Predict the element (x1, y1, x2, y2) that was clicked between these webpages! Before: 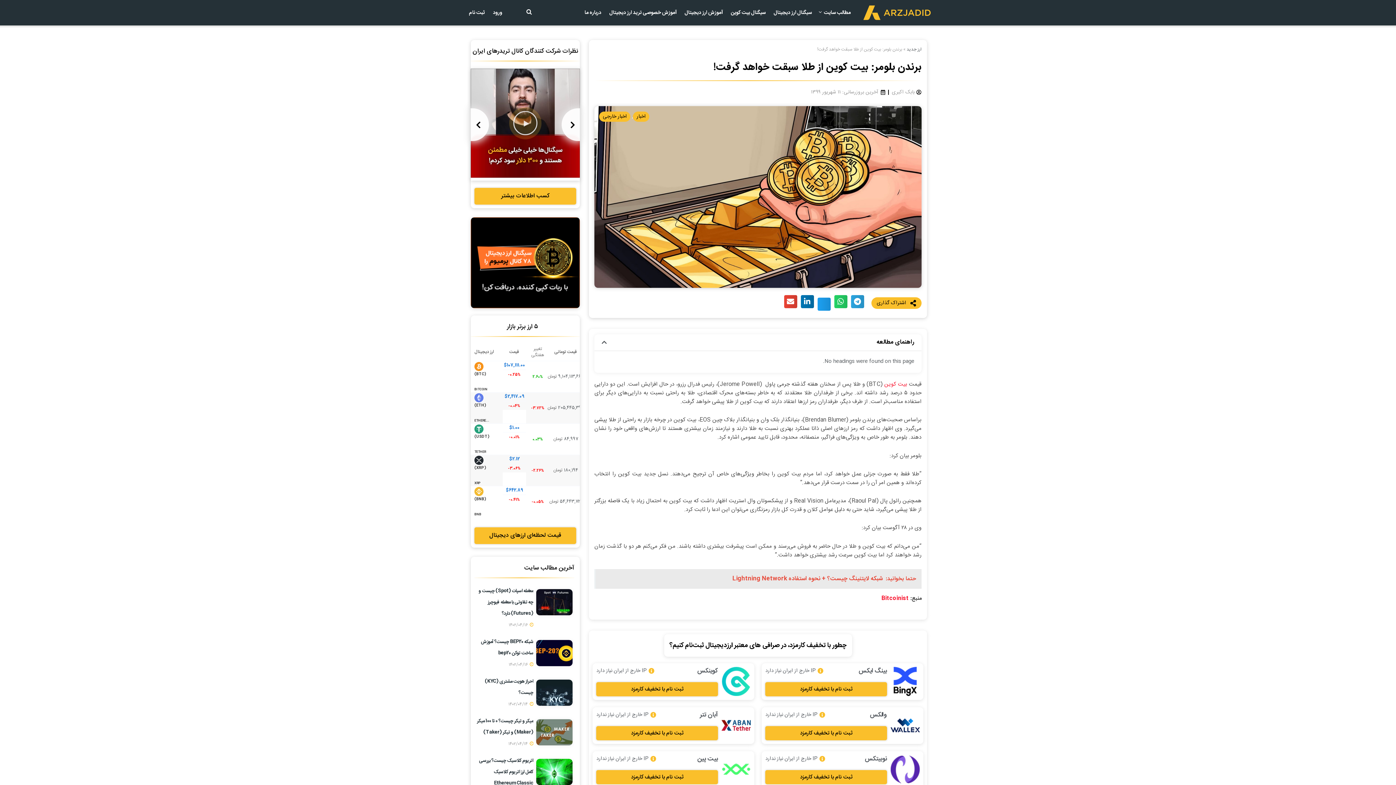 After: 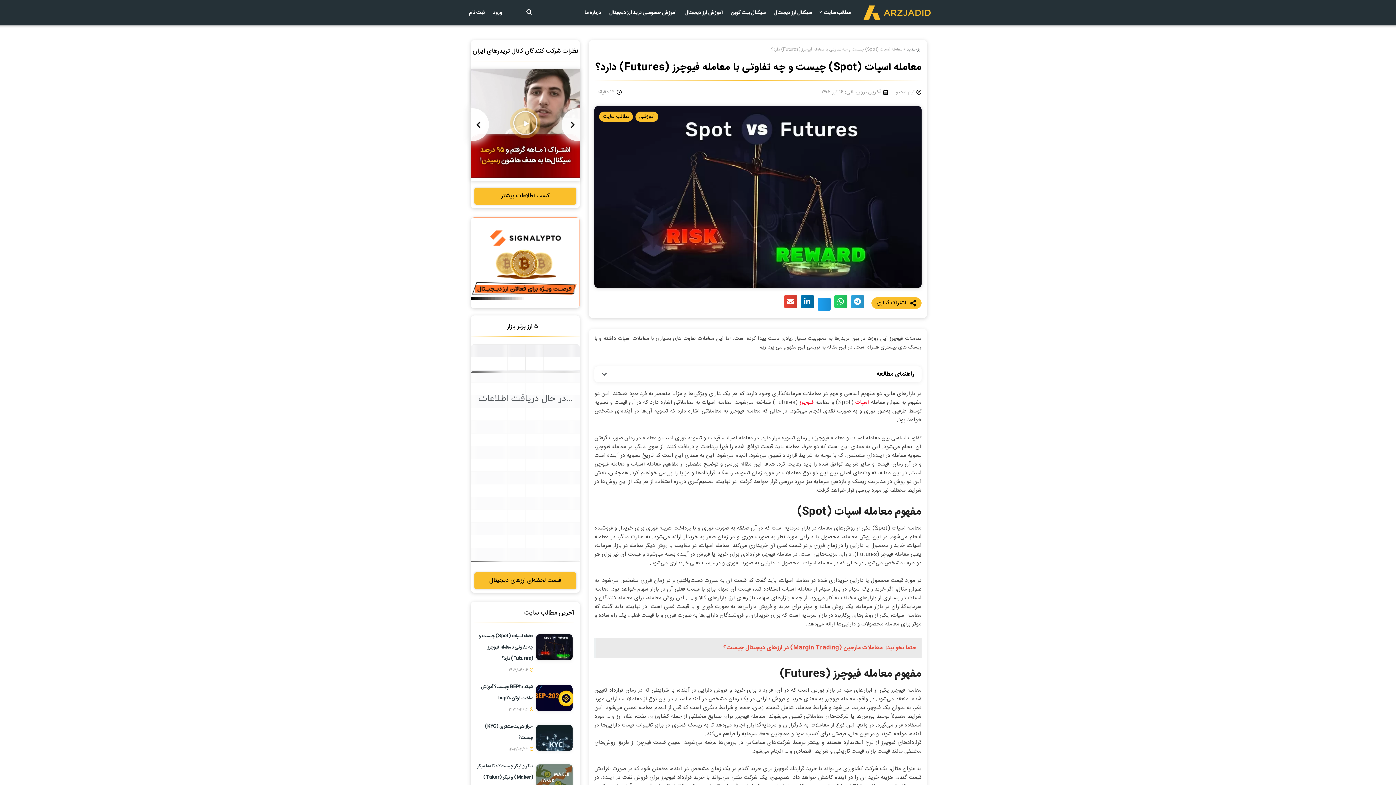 Action: bbox: (474, 585, 533, 619) label: معامله اسپات (Spot) چیست و چه تفاوتی با معامله فیوچرز (Futures) دارد؟